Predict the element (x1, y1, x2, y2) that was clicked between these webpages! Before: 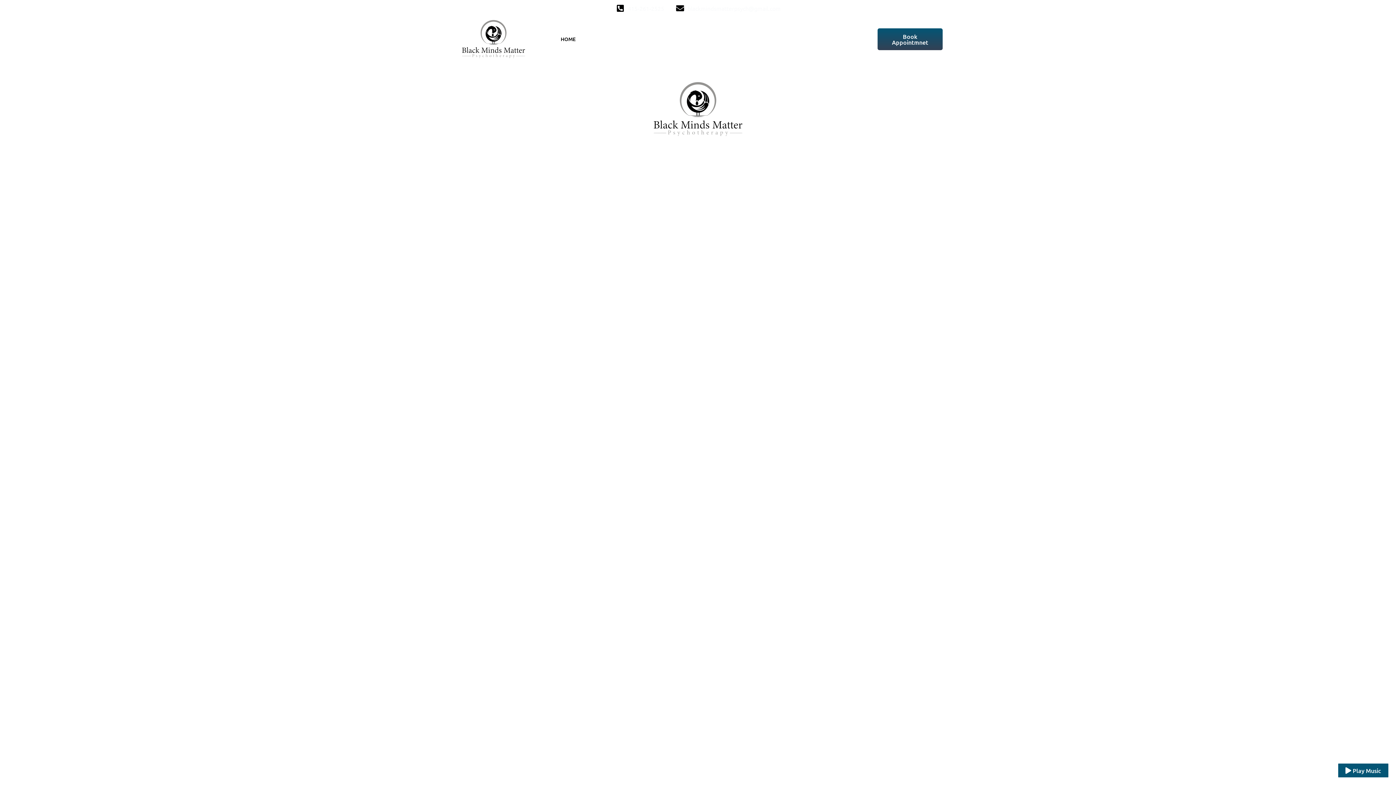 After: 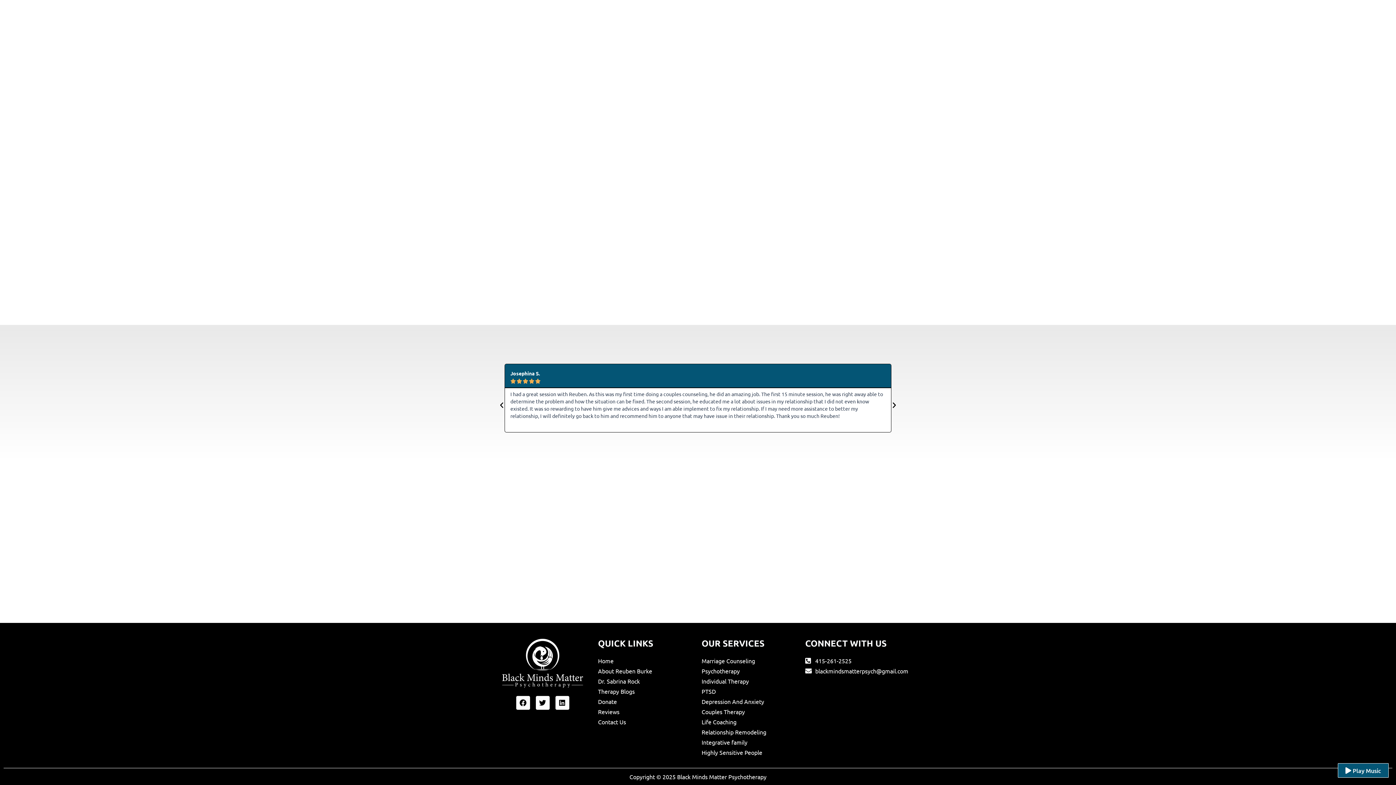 Action: label: REVIEWS bbox: (787, 30, 812, 47)